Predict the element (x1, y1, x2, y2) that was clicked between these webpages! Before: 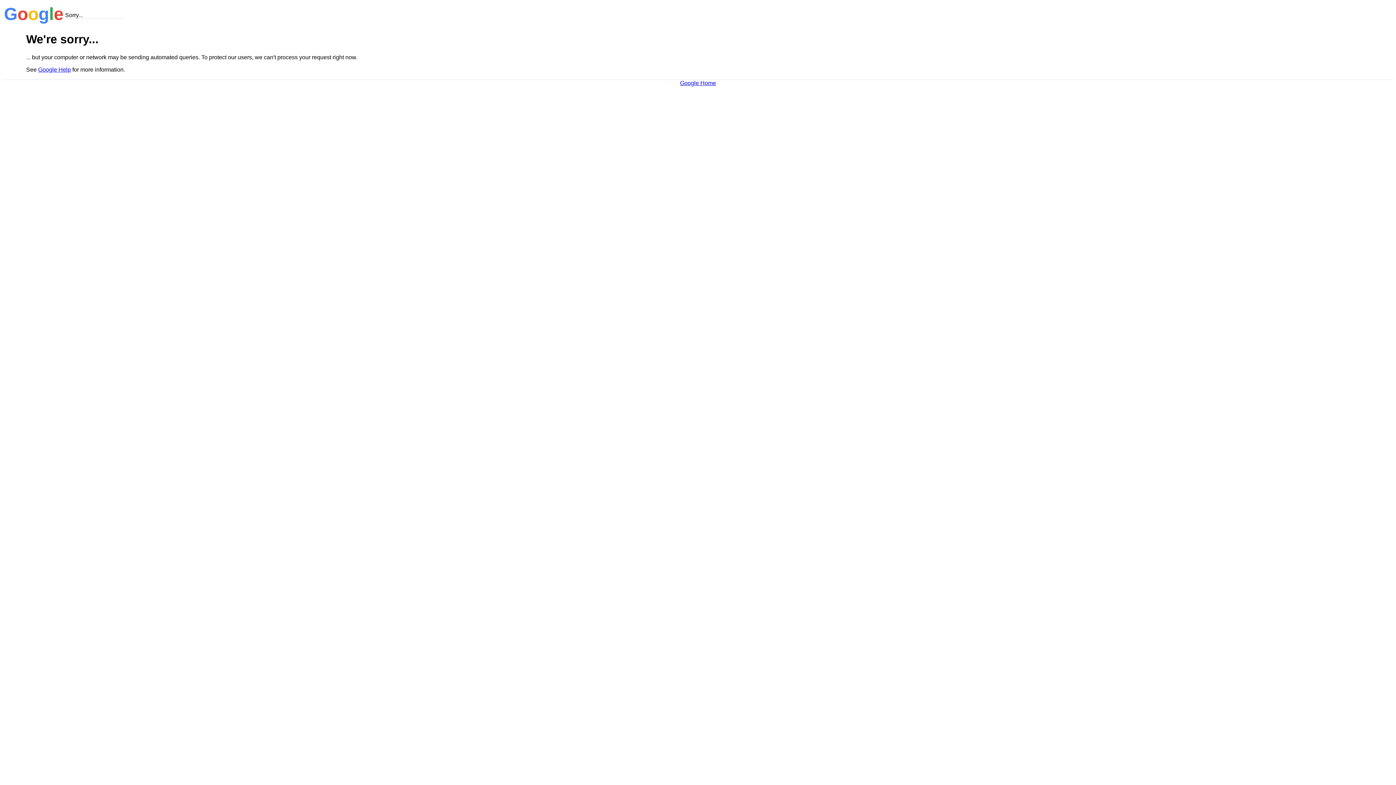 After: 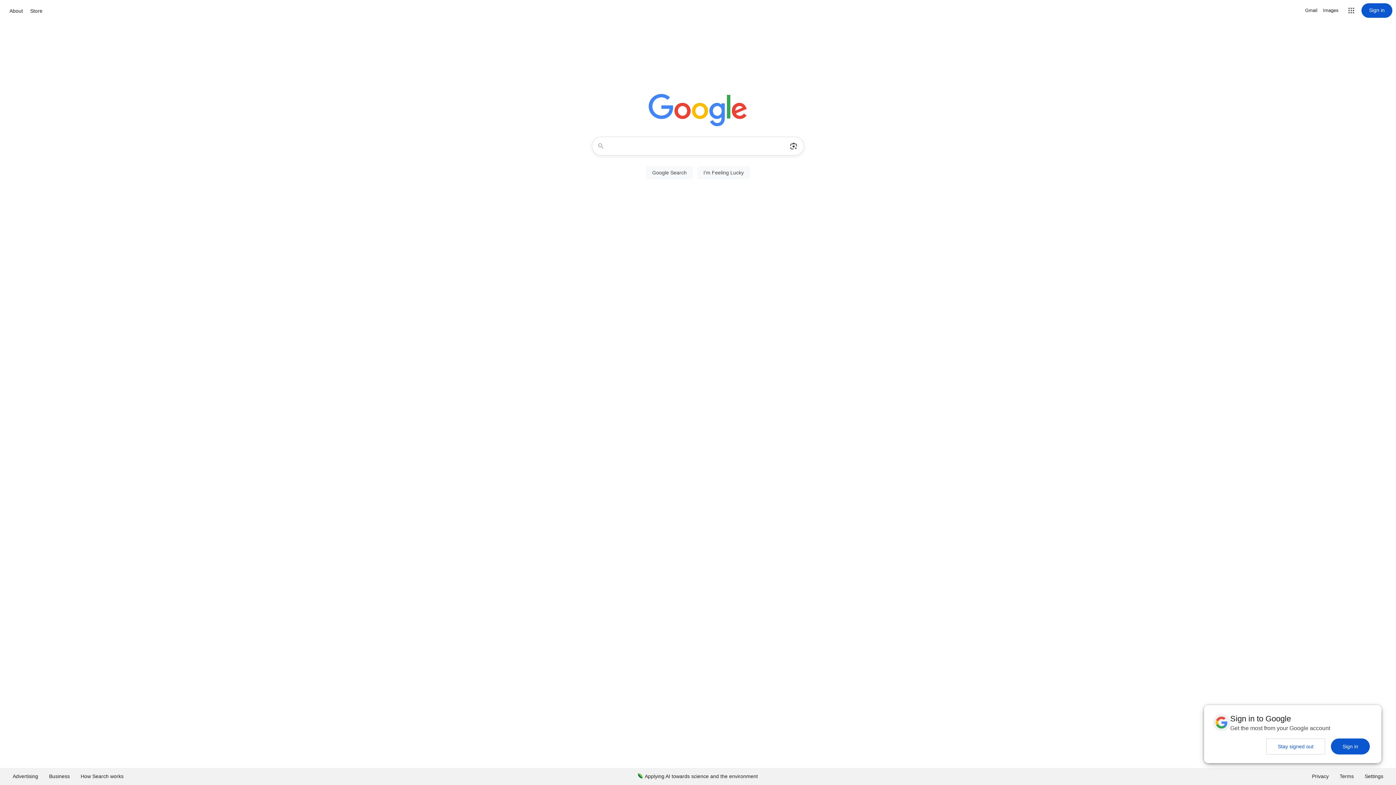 Action: bbox: (680, 79, 716, 86) label: Google Home